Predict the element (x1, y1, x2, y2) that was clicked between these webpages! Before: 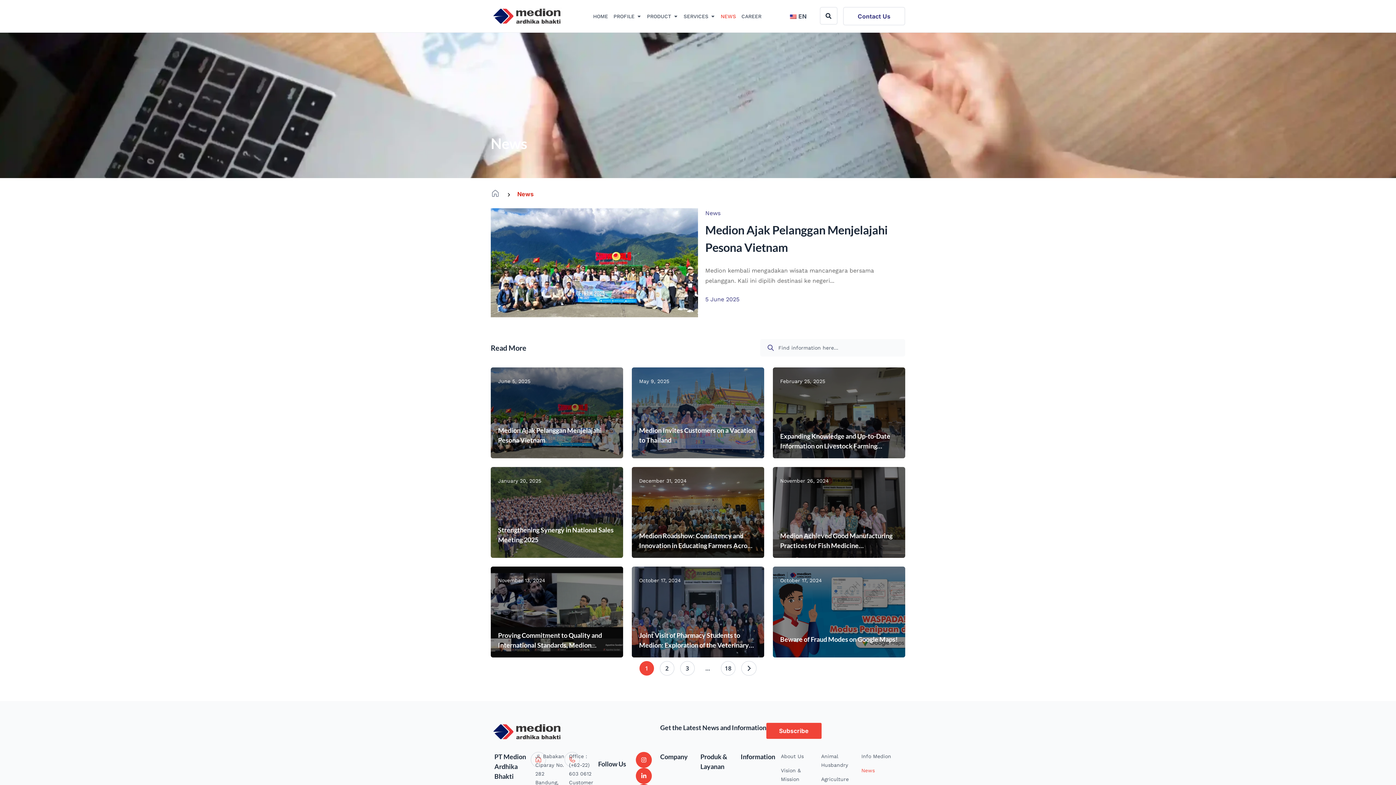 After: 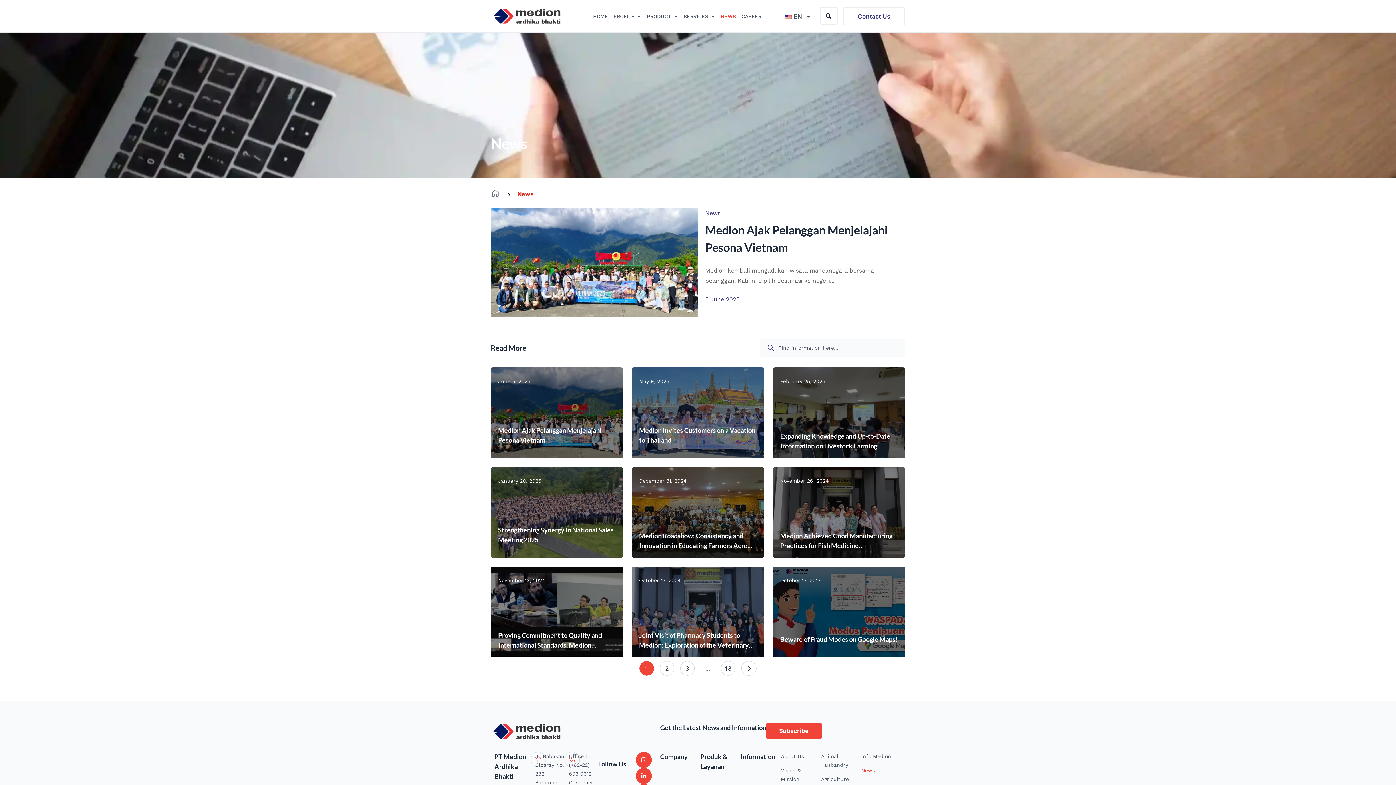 Action: bbox: (773, 566, 905, 657)